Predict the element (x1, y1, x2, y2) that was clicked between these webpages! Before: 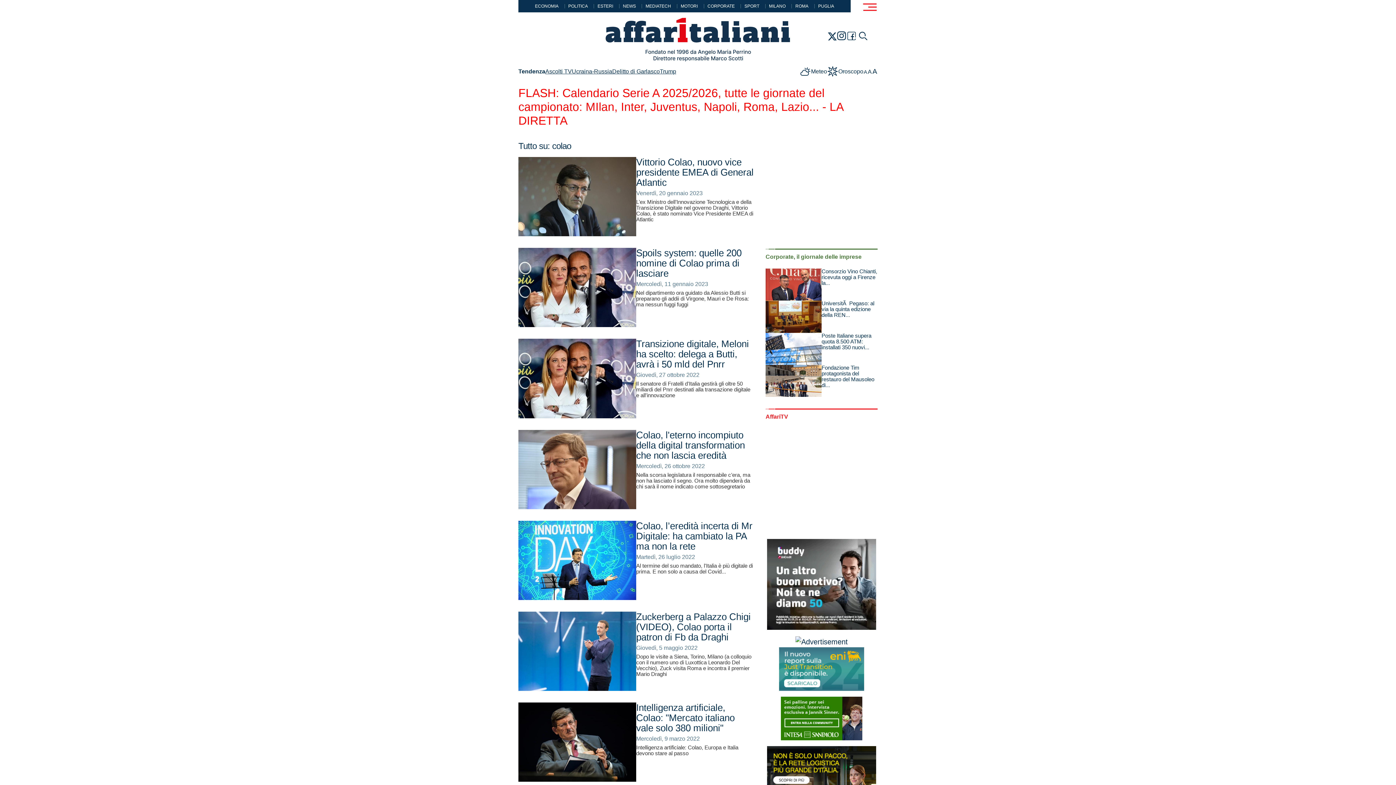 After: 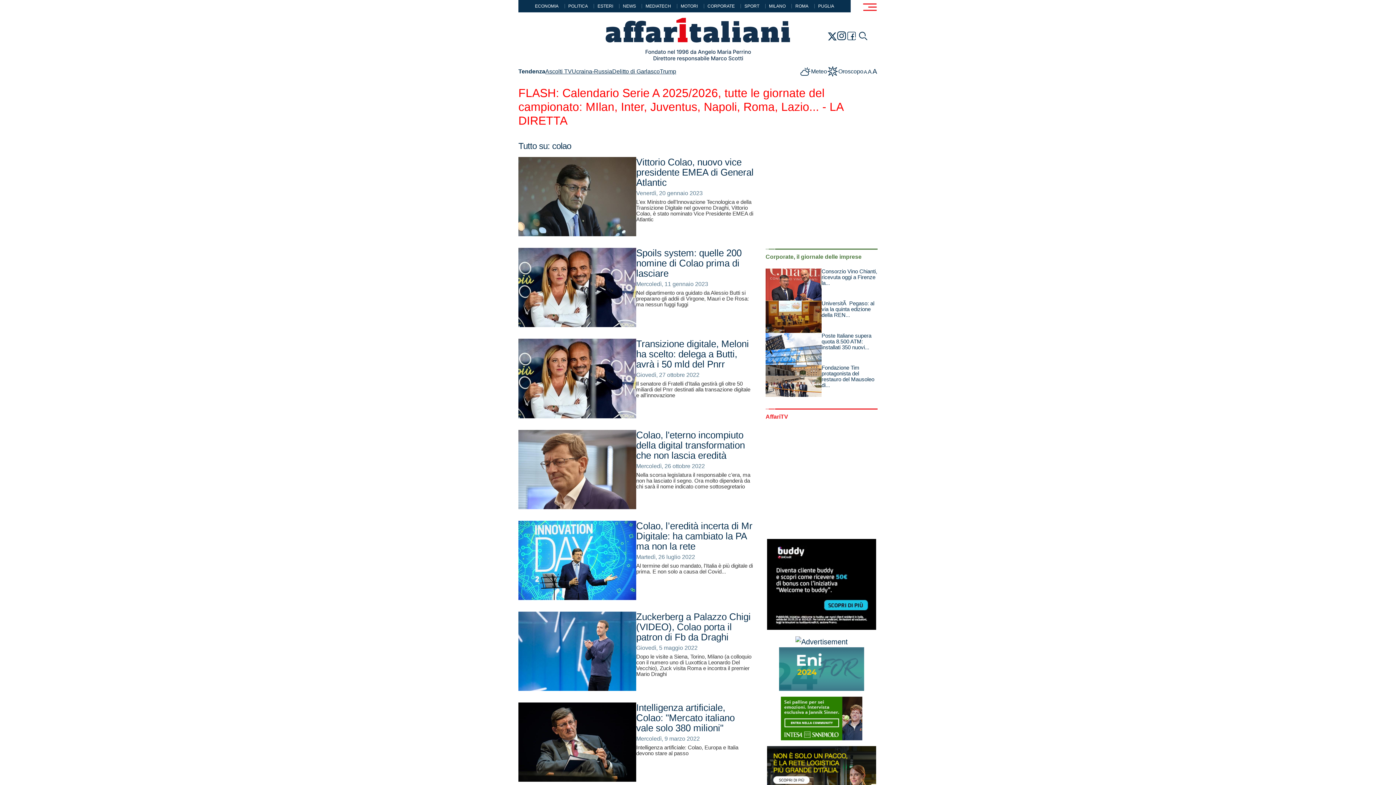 Action: bbox: (837, 31, 846, 40)